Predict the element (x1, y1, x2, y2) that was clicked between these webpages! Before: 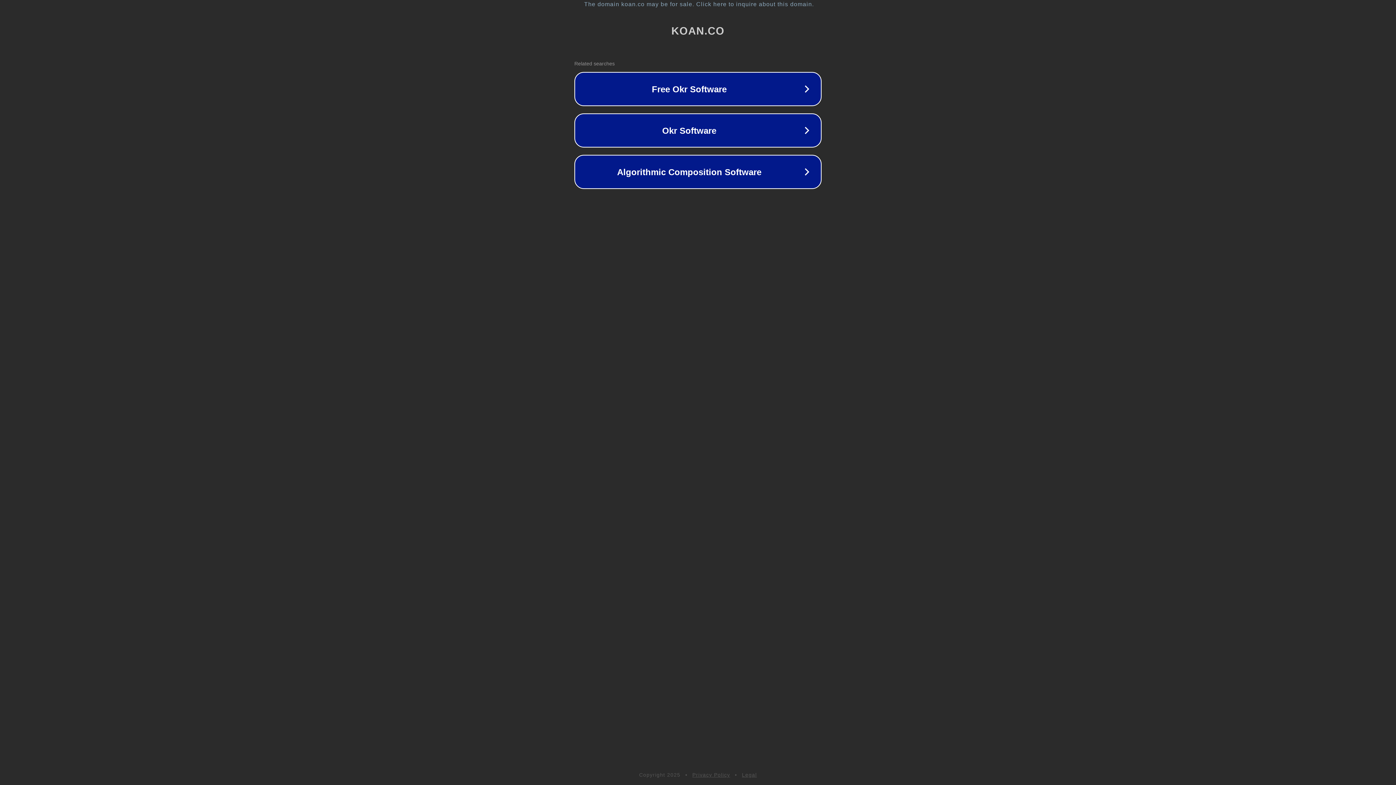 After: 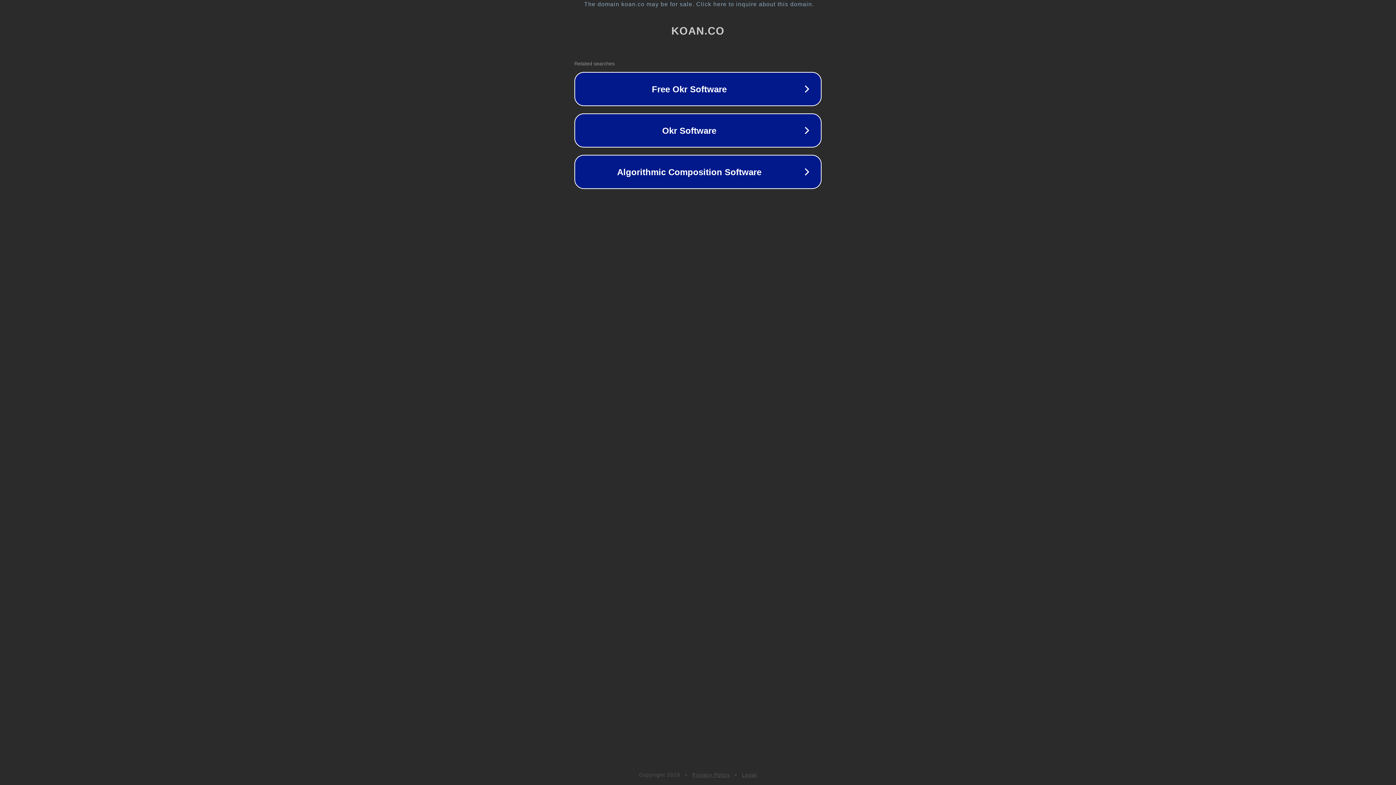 Action: bbox: (692, 772, 730, 778) label: Privacy Policy